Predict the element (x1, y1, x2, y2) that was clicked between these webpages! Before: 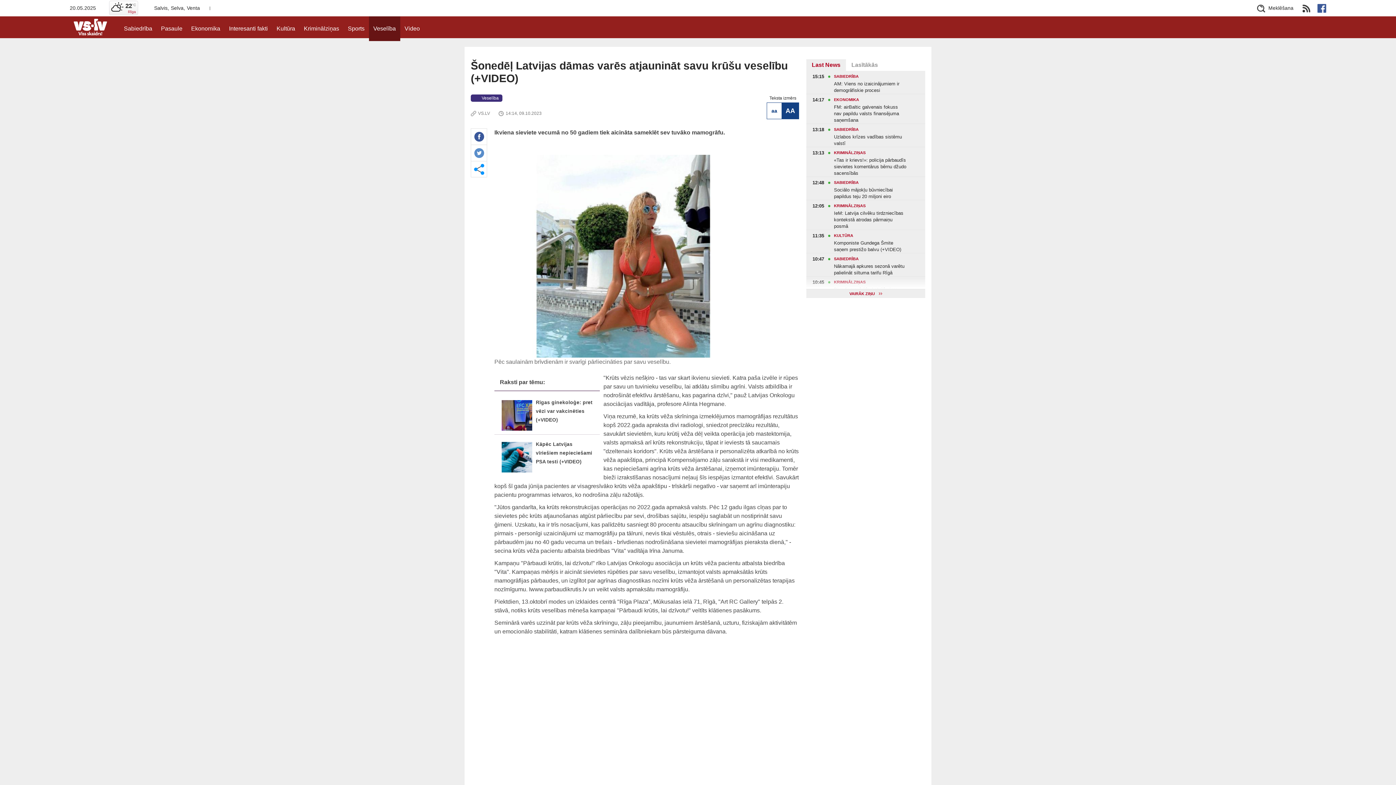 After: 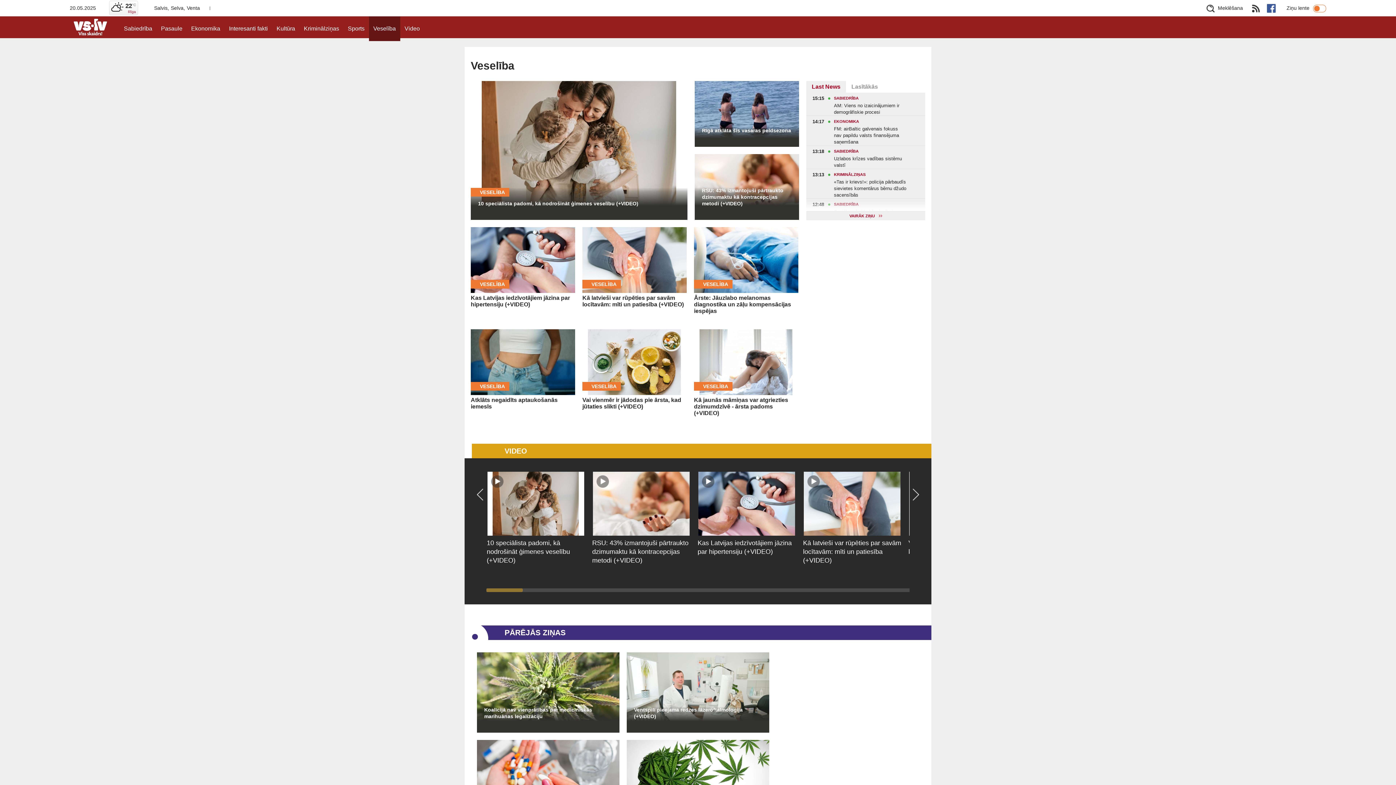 Action: label: Veselība bbox: (369, 16, 400, 41)